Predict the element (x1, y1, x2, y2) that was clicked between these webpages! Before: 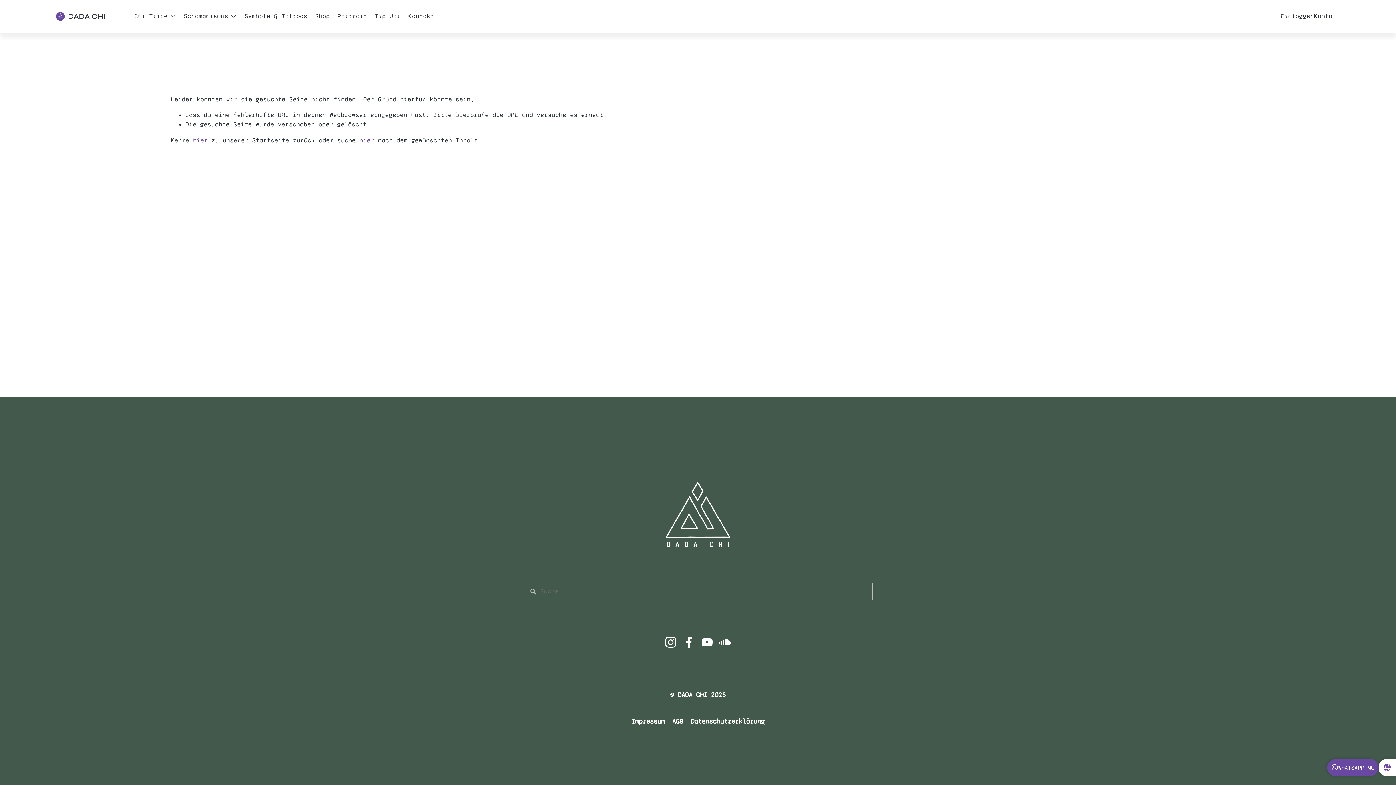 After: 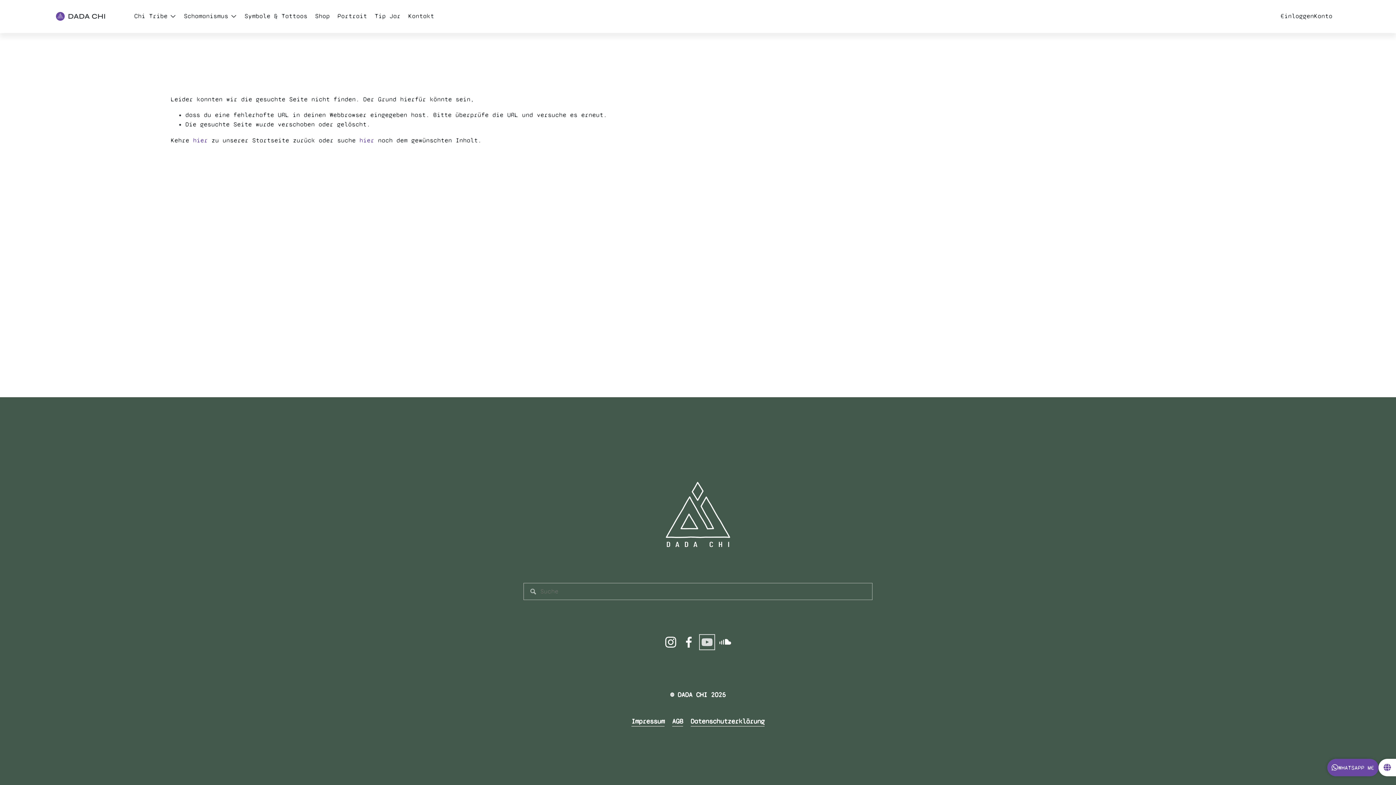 Action: label: YouTube bbox: (701, 636, 713, 648)